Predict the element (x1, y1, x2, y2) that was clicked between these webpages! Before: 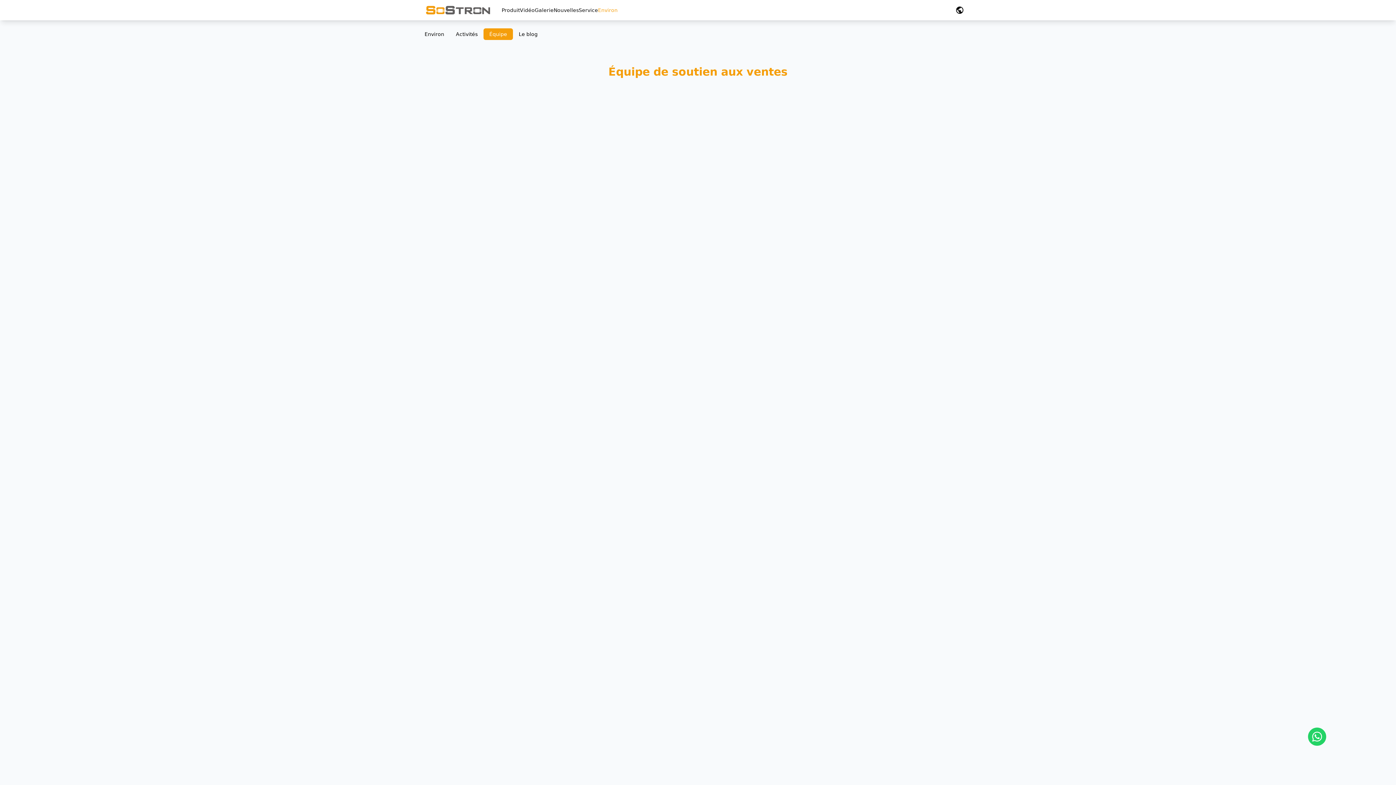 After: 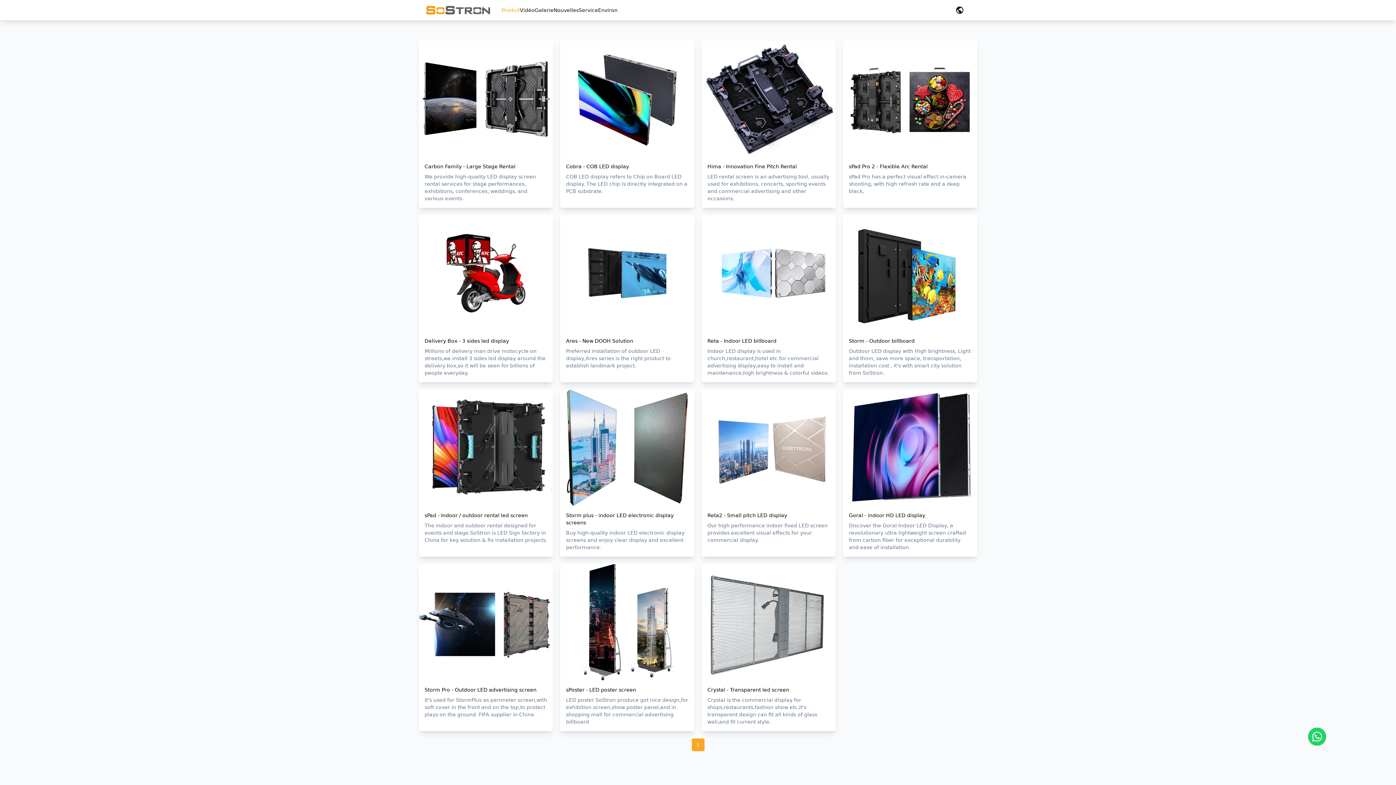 Action: label: Produit bbox: (501, 0, 520, 20)